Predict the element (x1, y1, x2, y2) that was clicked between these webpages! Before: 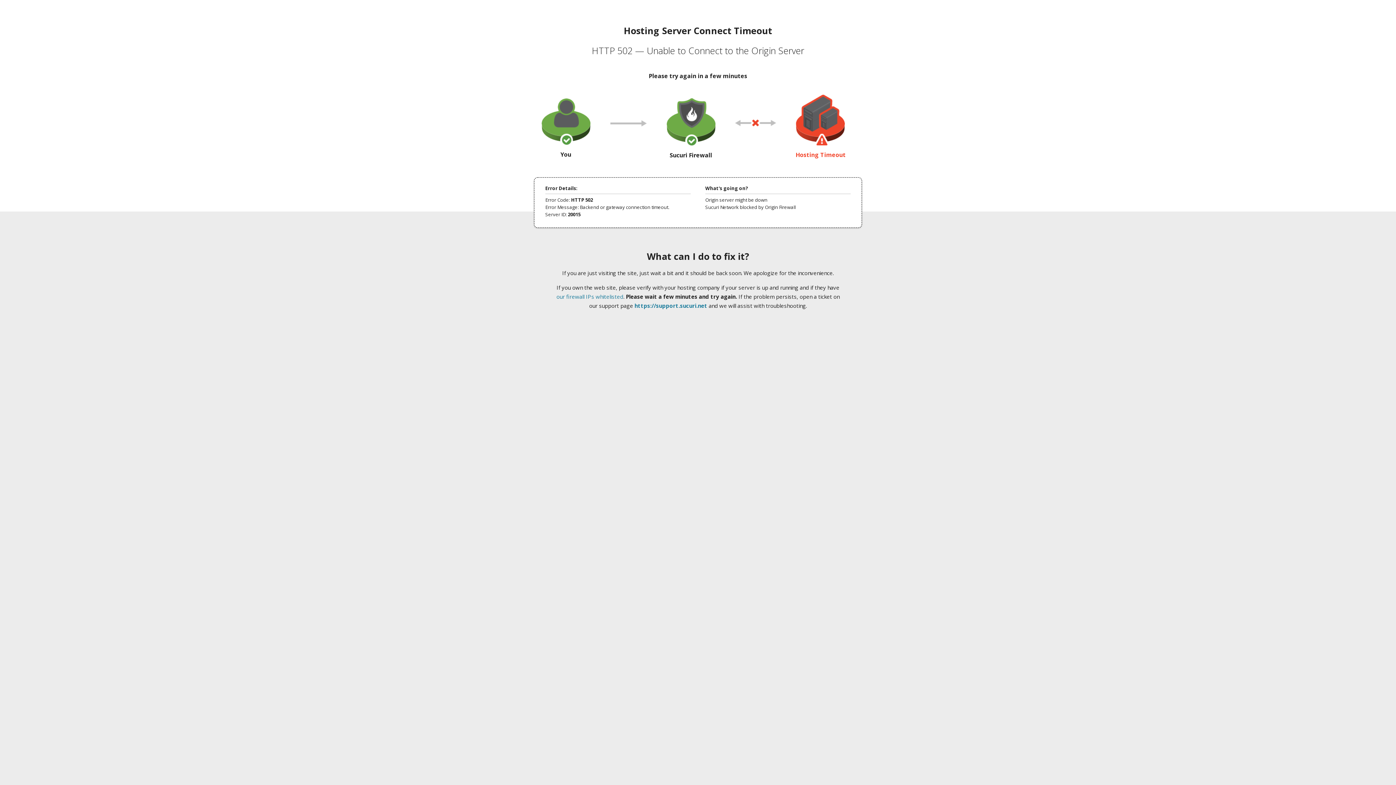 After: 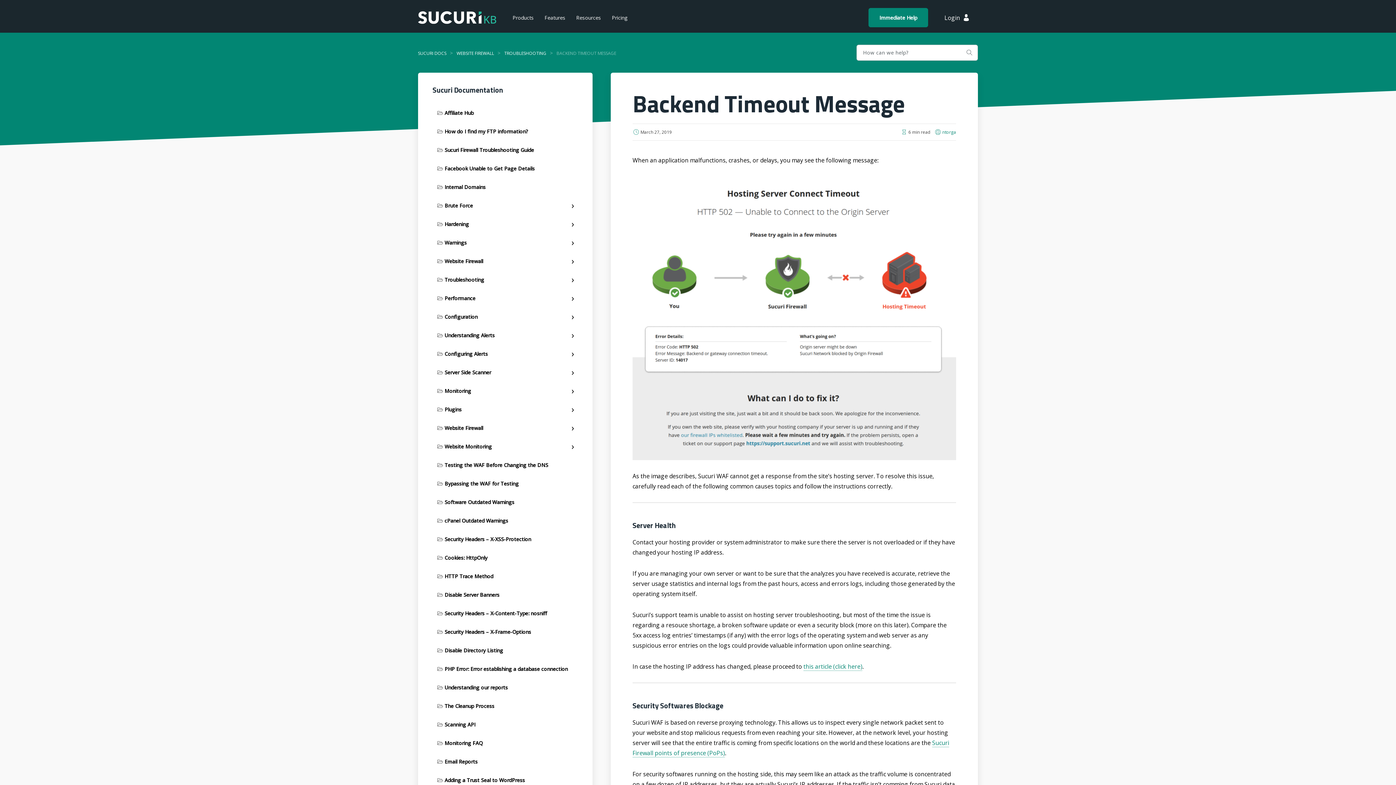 Action: label: our firewall IPs whitelisted bbox: (556, 293, 623, 300)